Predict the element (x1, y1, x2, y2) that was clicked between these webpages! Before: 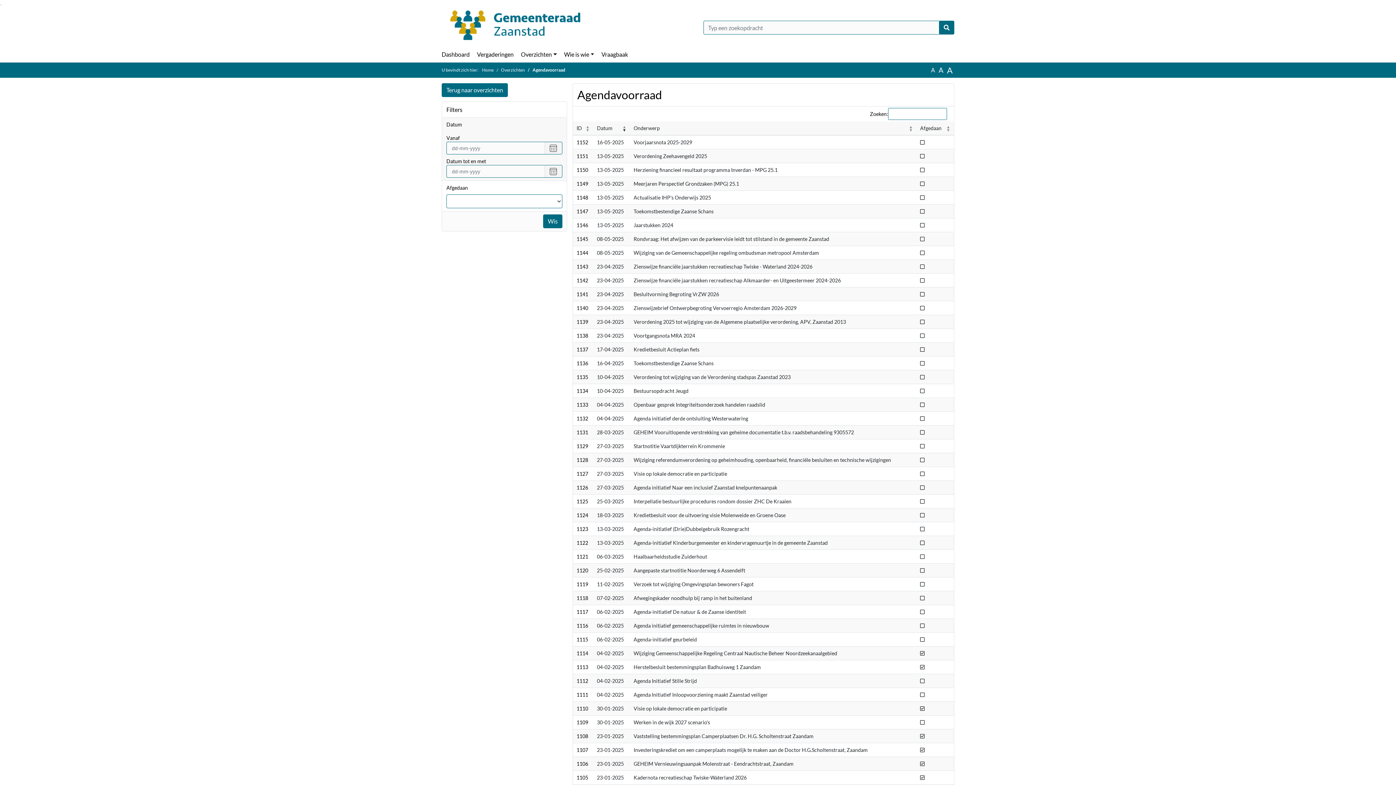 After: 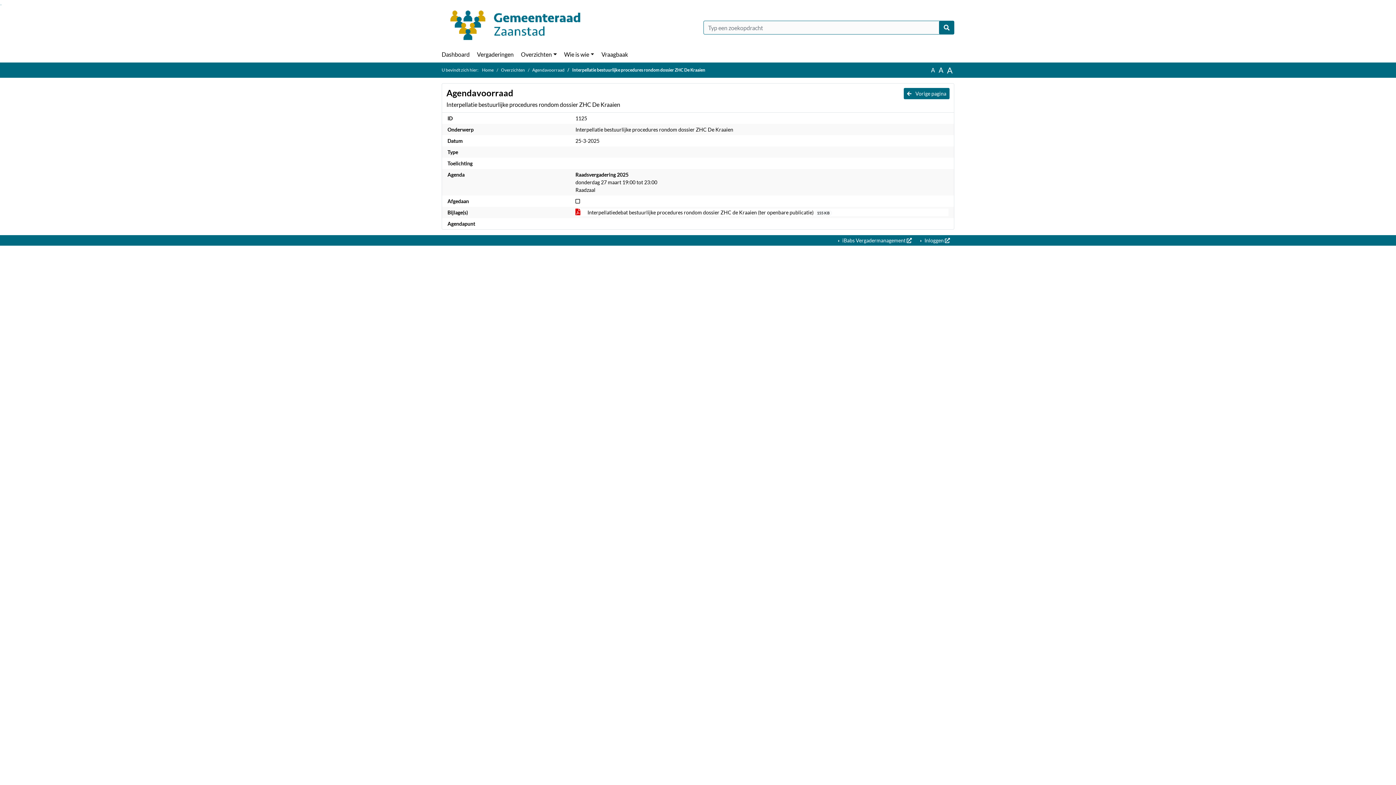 Action: bbox: (576, 498, 588, 504) label: 1125